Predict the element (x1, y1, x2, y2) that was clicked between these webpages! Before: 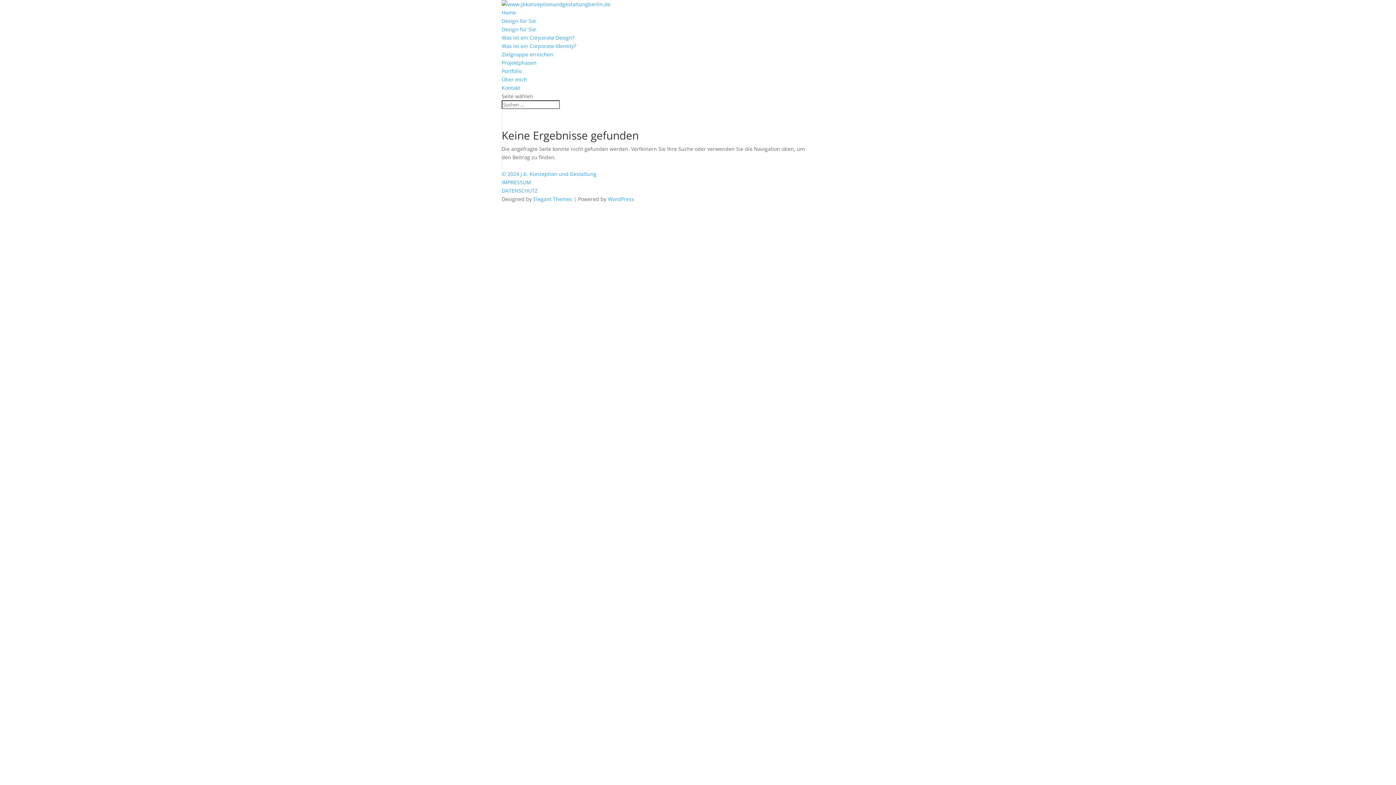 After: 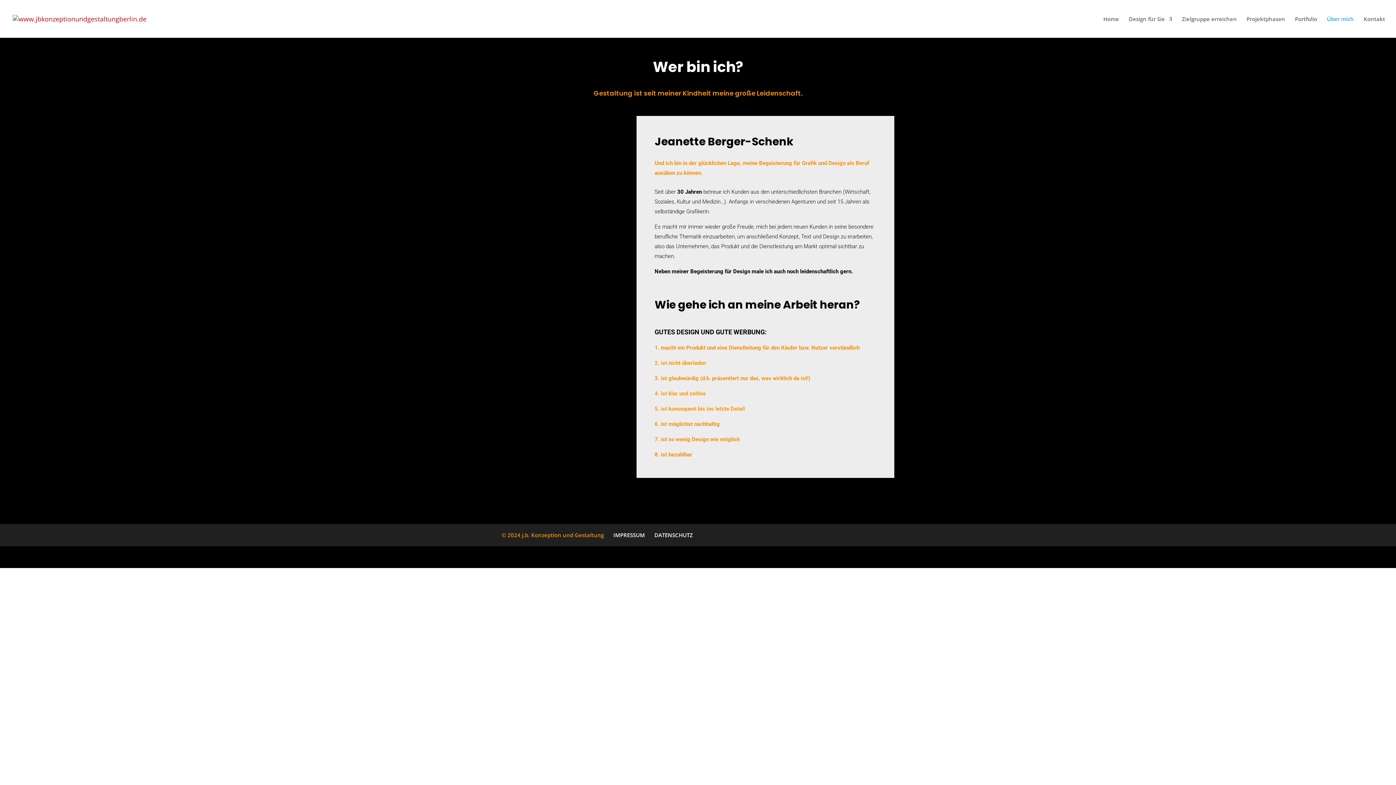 Action: label: © 2024 j.b. Konzeption und Gestaltung bbox: (501, 170, 596, 177)